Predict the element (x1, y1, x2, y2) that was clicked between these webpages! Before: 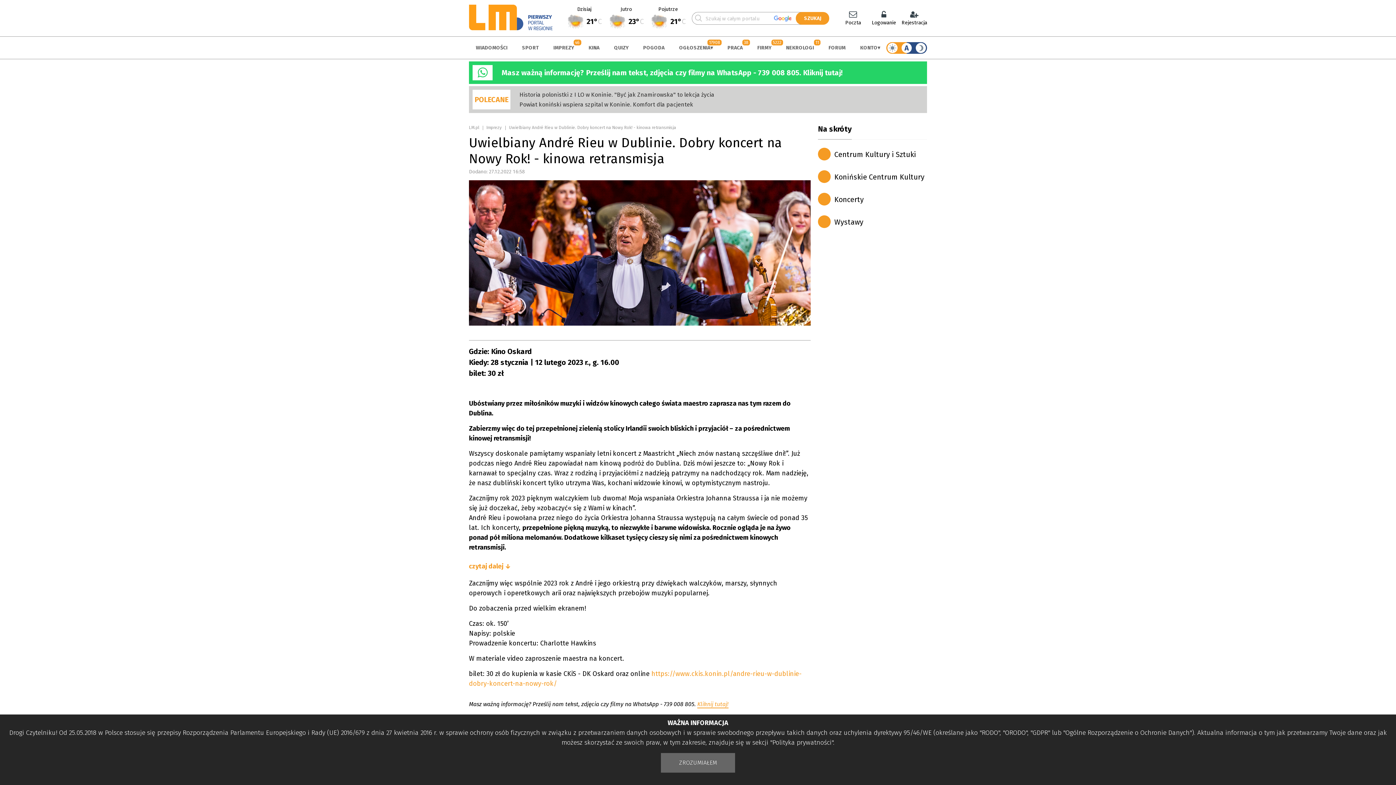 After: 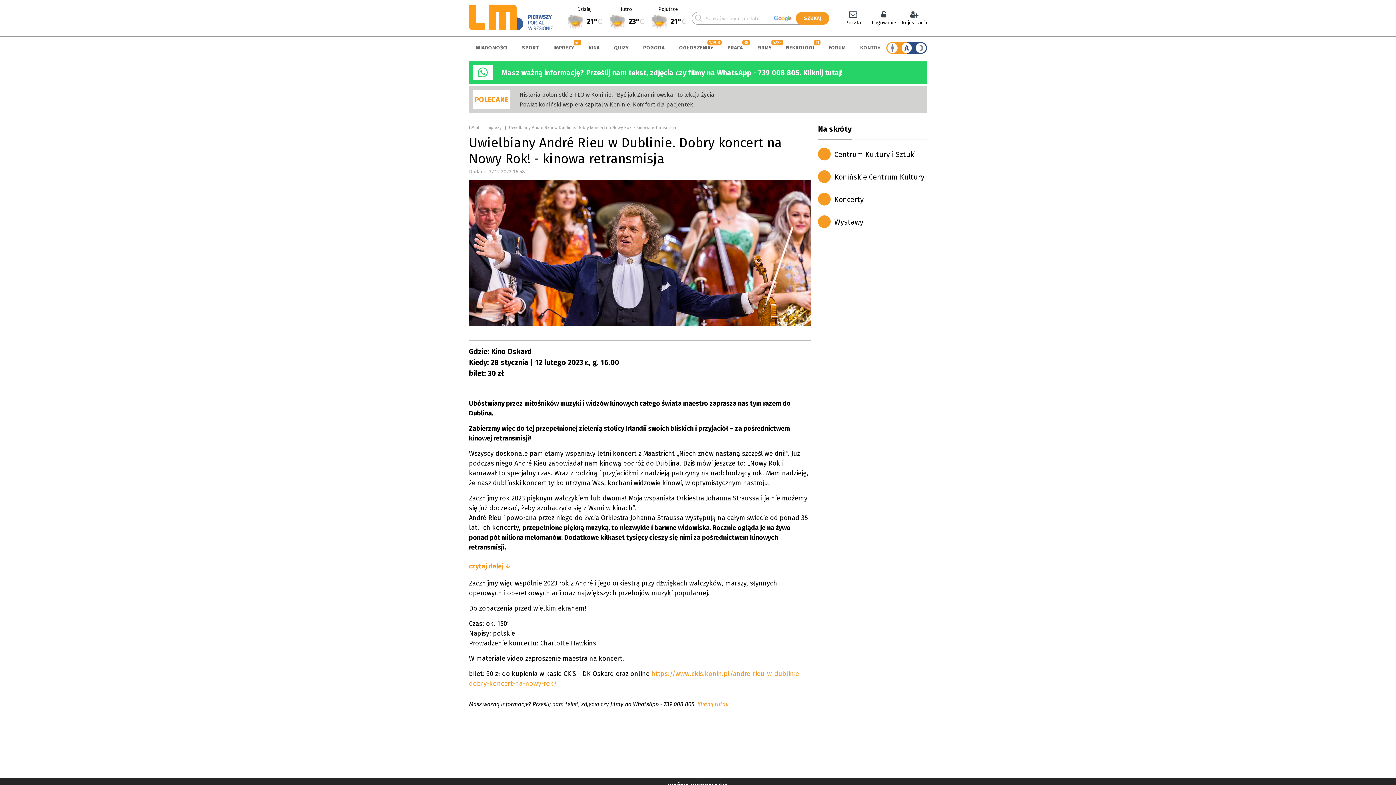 Action: bbox: (661, 753, 735, 773) label: ZROZUMIAŁEM